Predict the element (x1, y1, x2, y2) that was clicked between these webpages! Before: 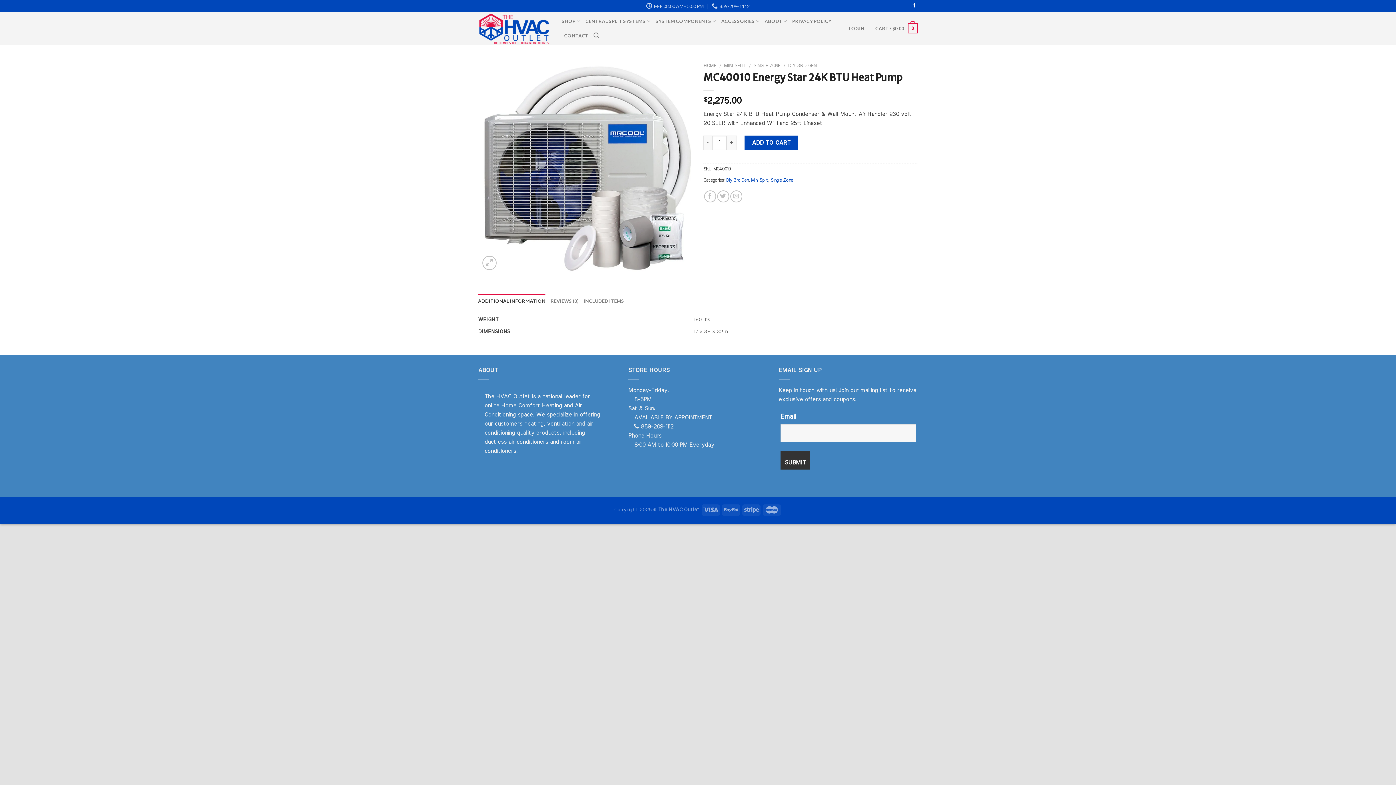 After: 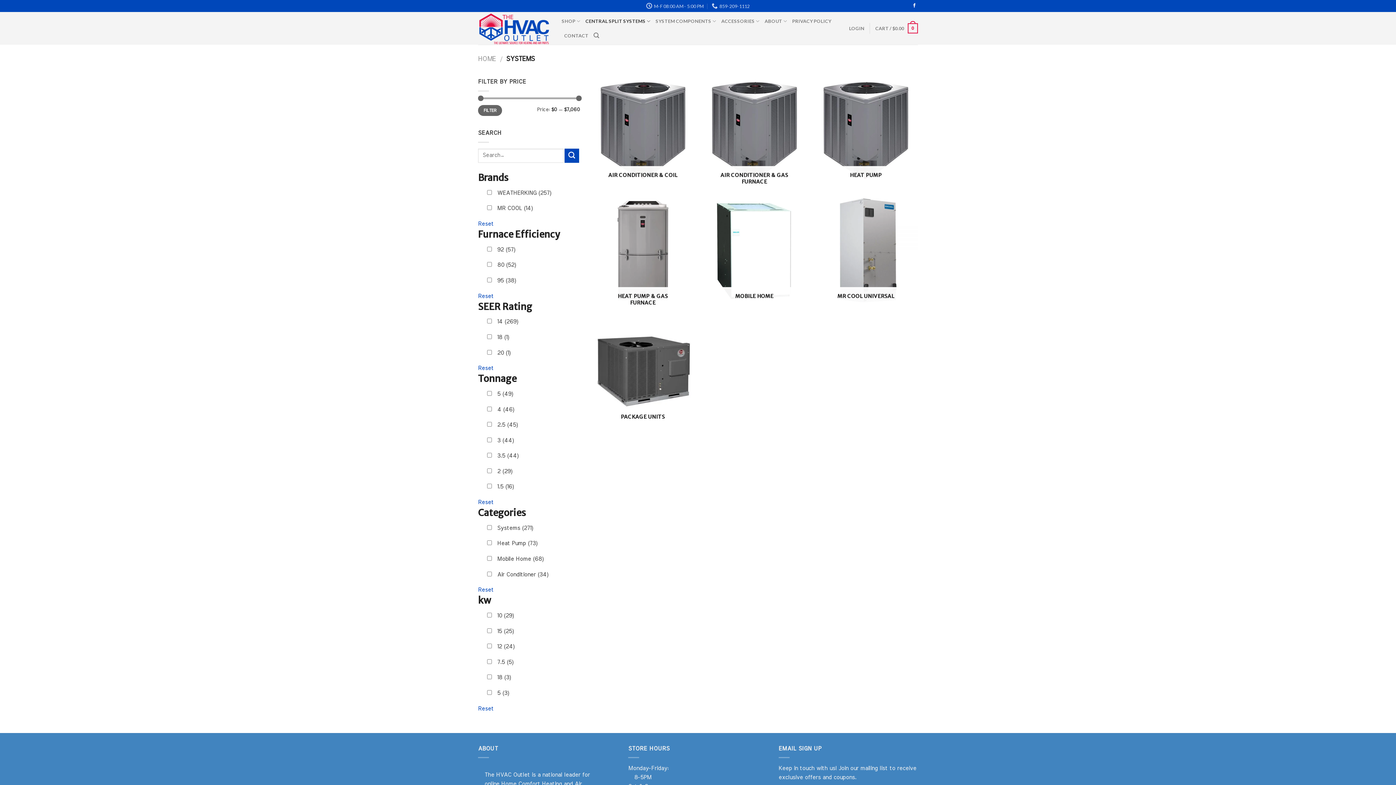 Action: label: CENTRAL SPLIT SYSTEMS bbox: (585, 13, 650, 28)